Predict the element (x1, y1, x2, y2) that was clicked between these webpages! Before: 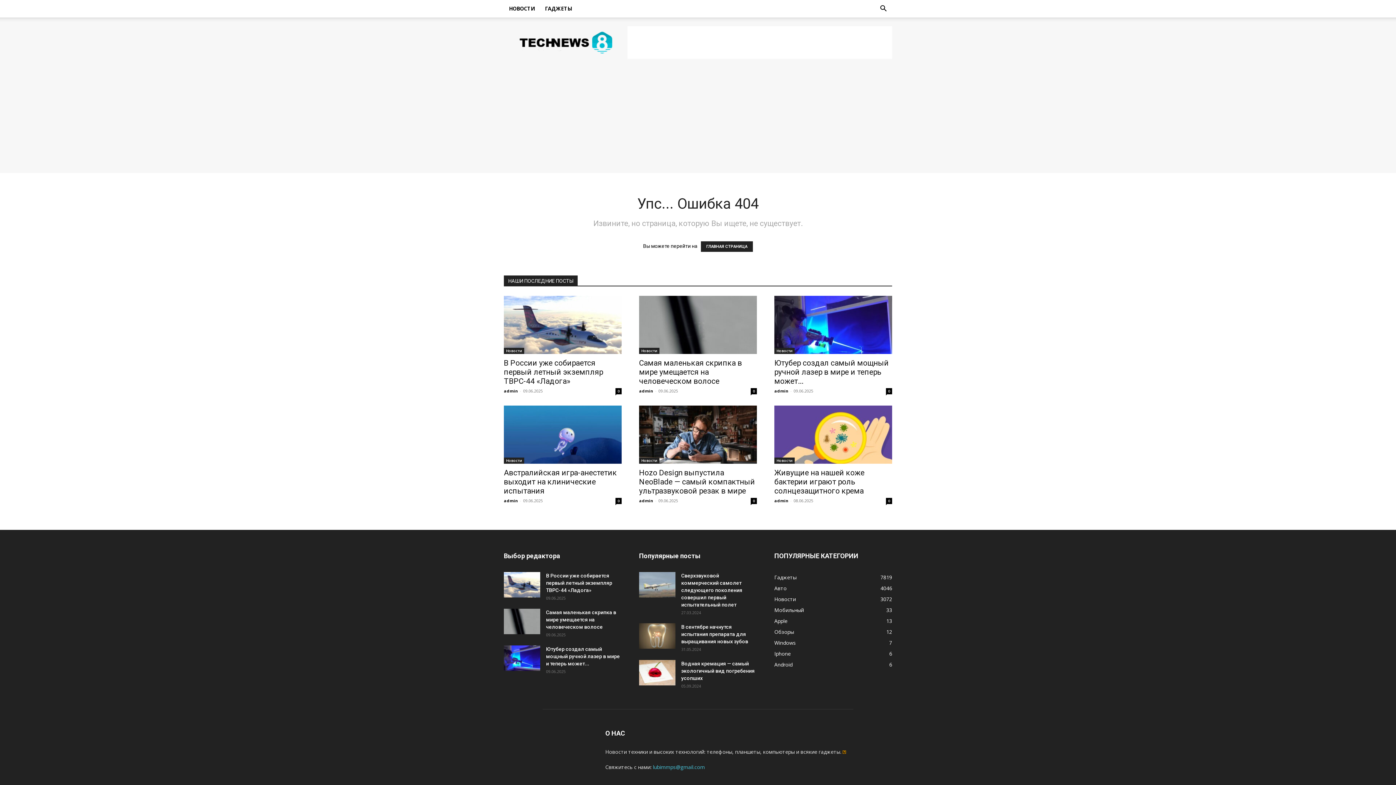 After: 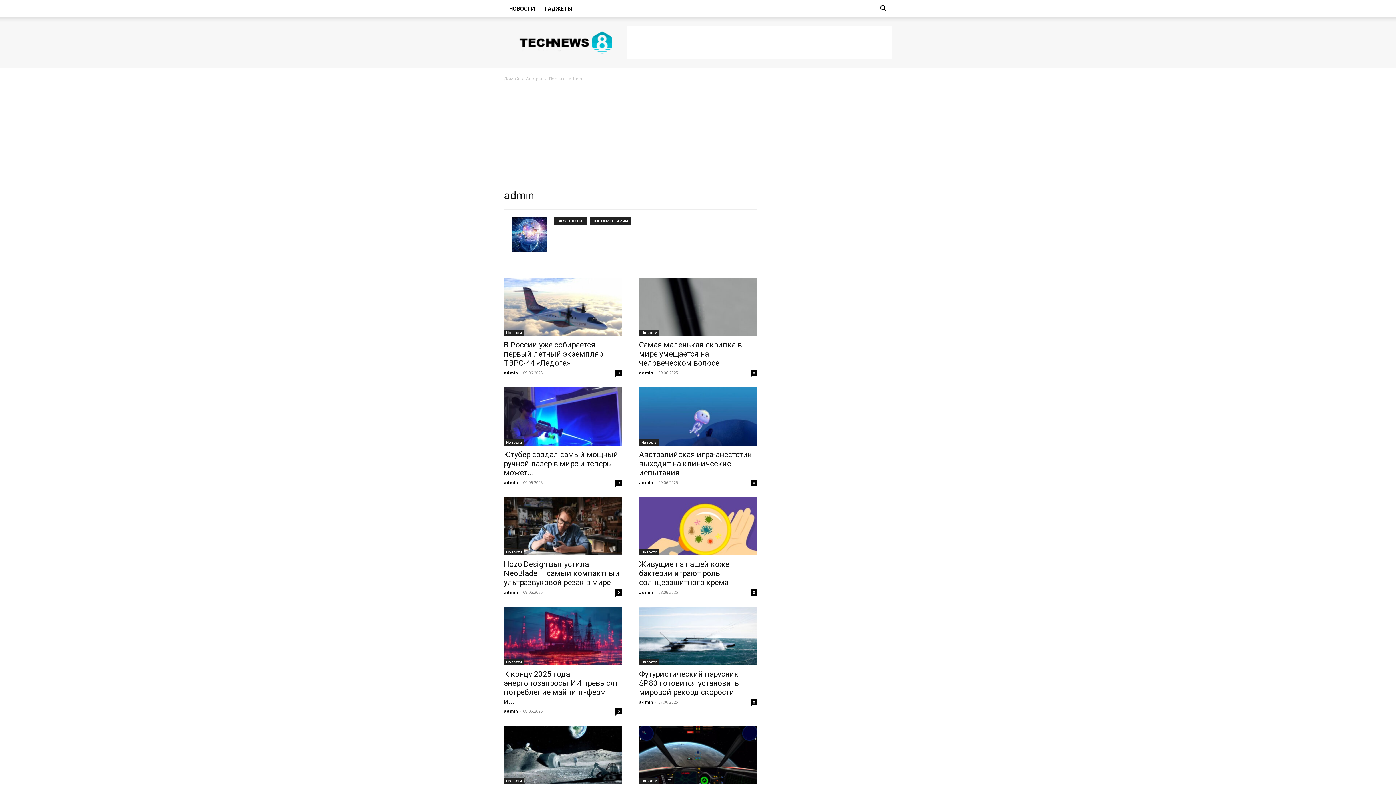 Action: bbox: (774, 498, 788, 503) label: admin